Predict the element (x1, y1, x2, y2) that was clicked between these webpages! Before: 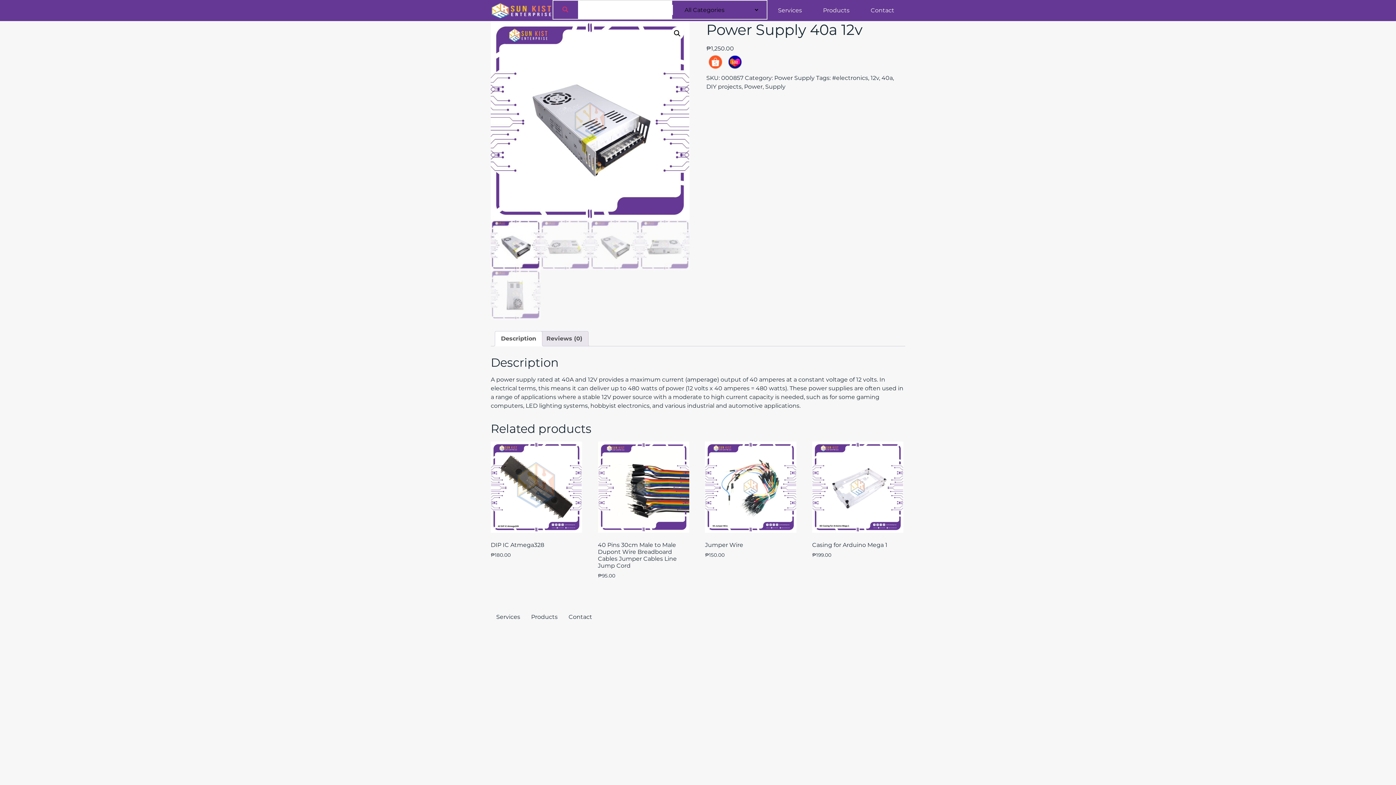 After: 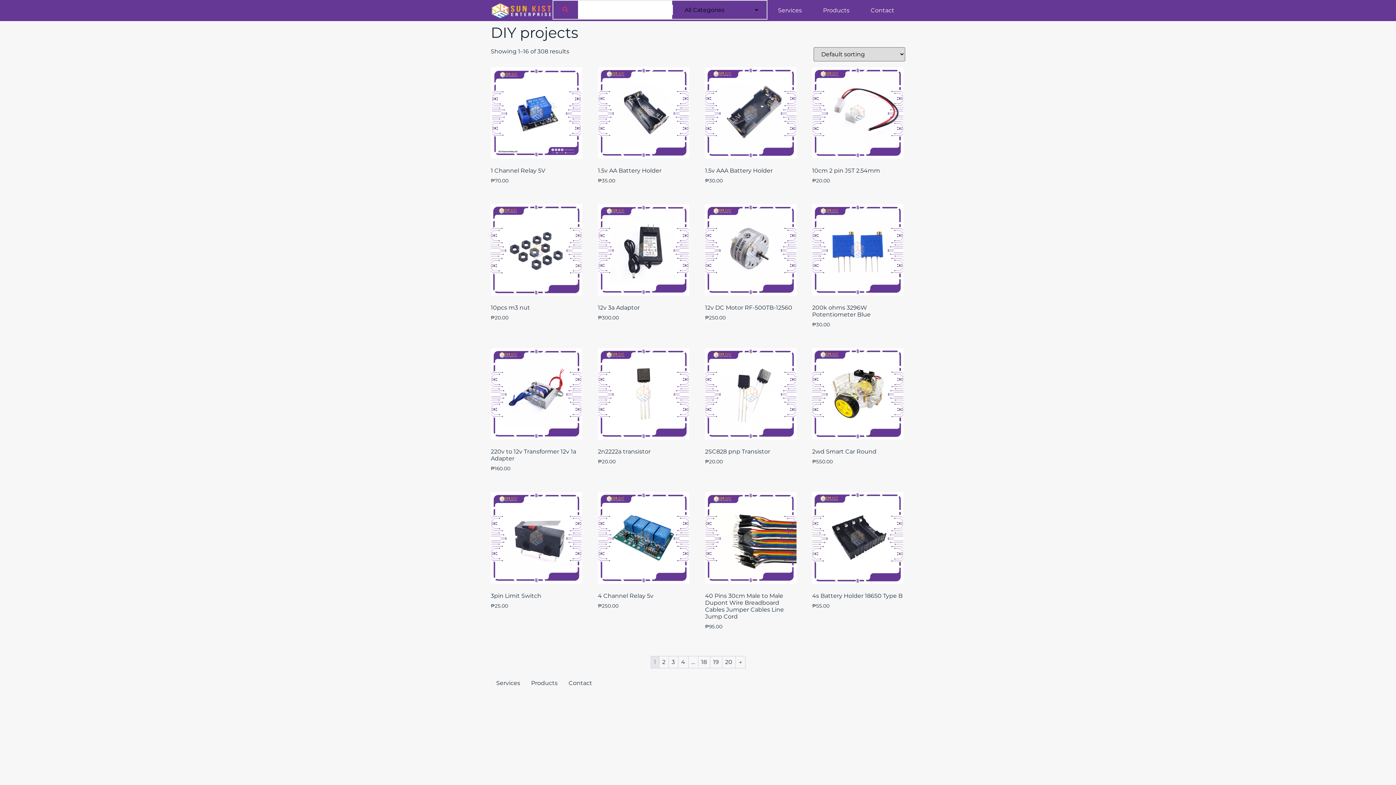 Action: bbox: (706, 83, 741, 90) label: DIY projects